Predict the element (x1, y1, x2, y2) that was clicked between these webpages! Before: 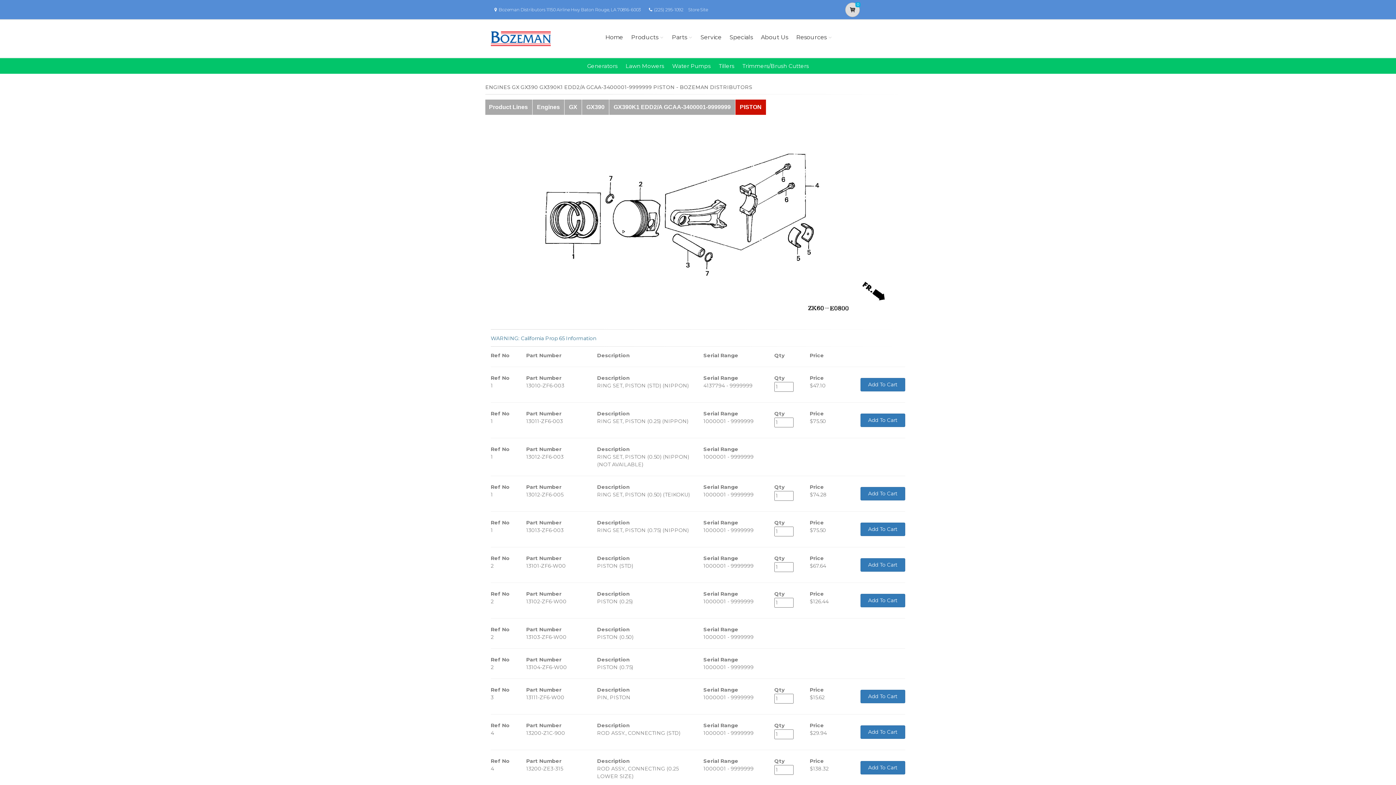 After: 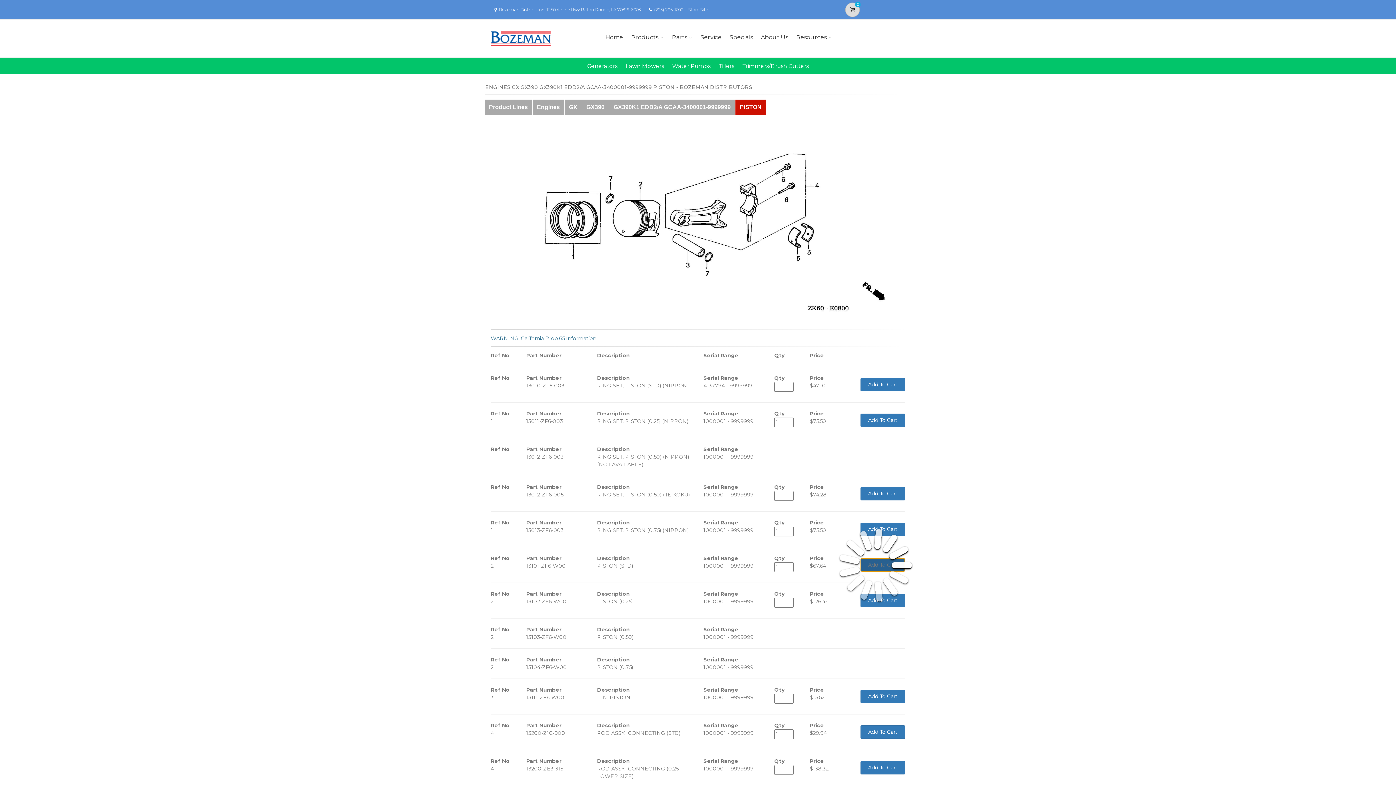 Action: label: Add To Cart bbox: (860, 558, 905, 572)